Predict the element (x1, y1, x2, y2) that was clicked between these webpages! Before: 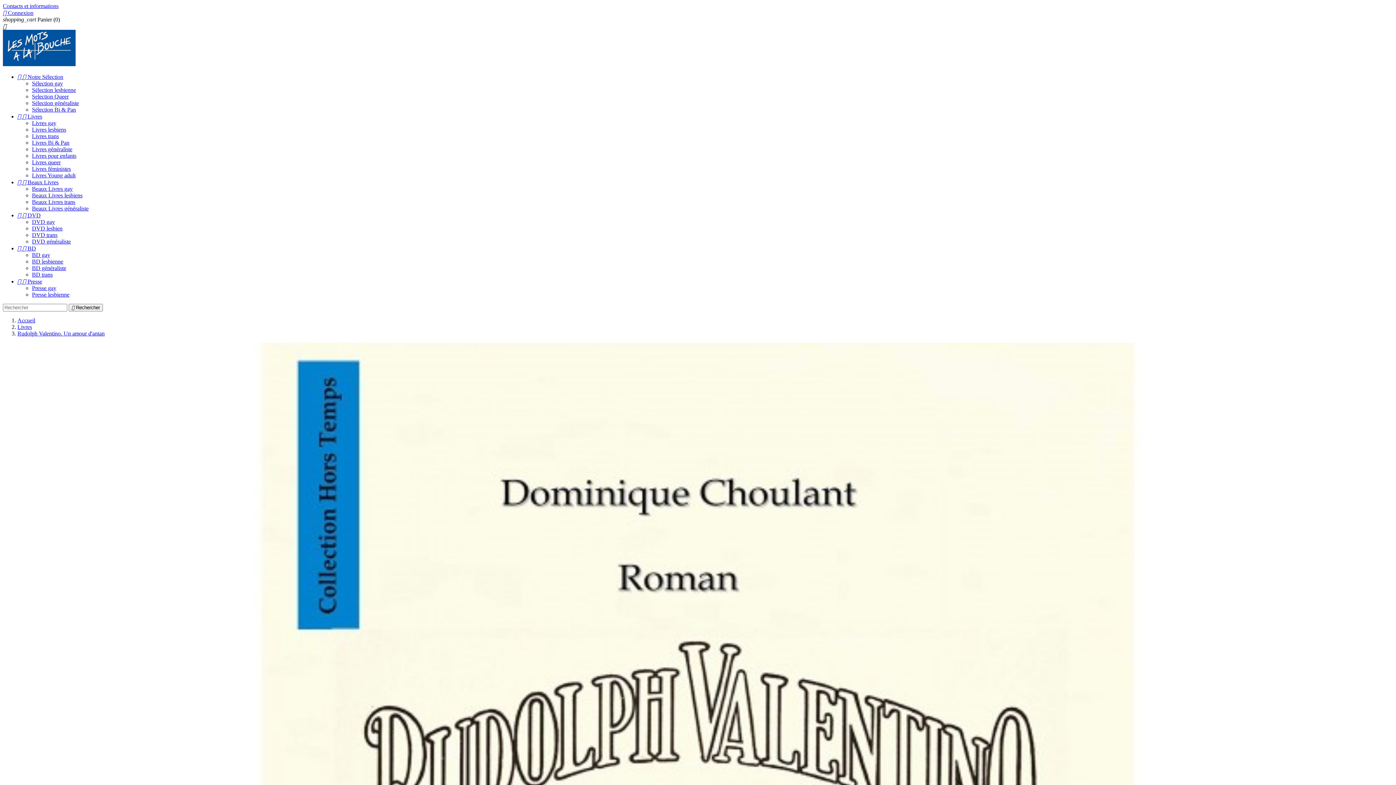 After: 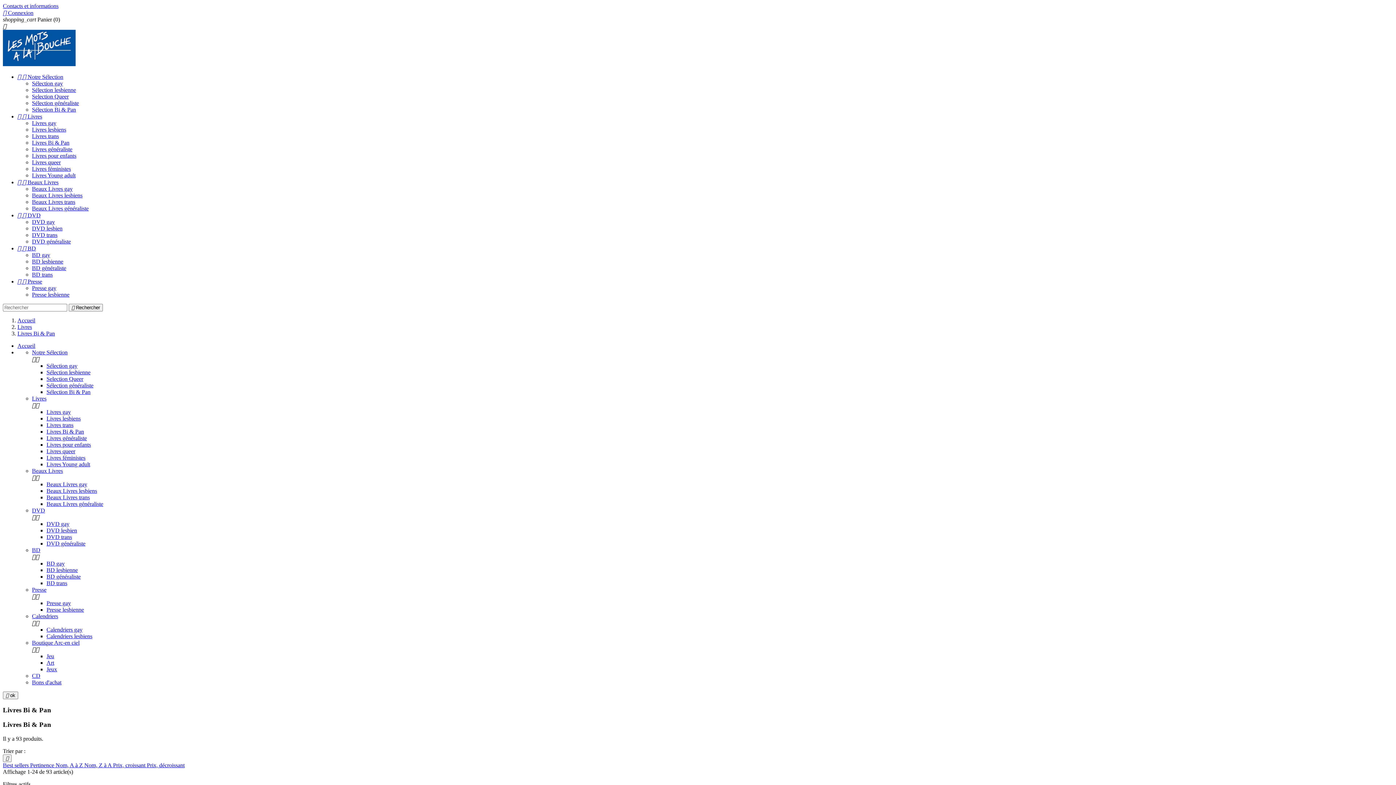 Action: bbox: (32, 139, 69, 145) label: Livres Bi & Pan